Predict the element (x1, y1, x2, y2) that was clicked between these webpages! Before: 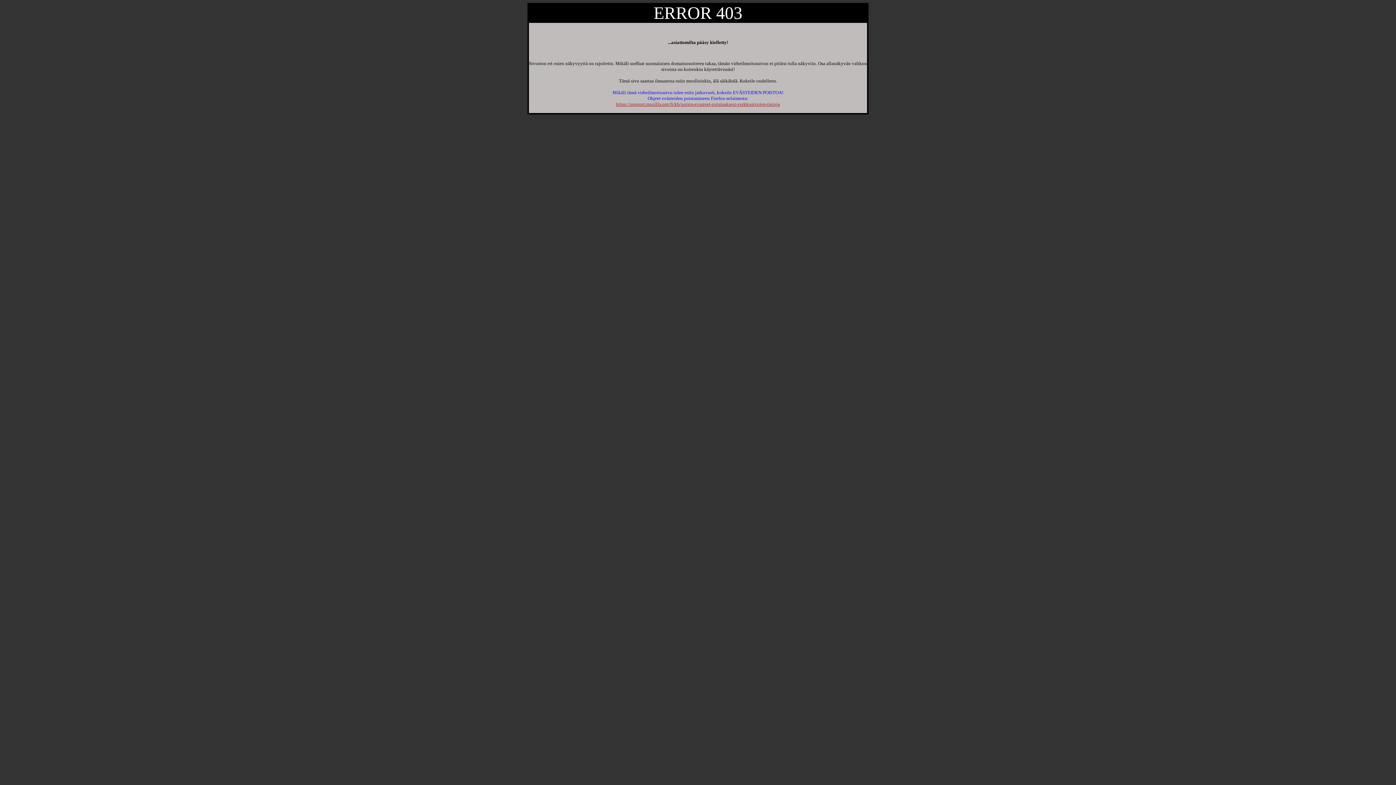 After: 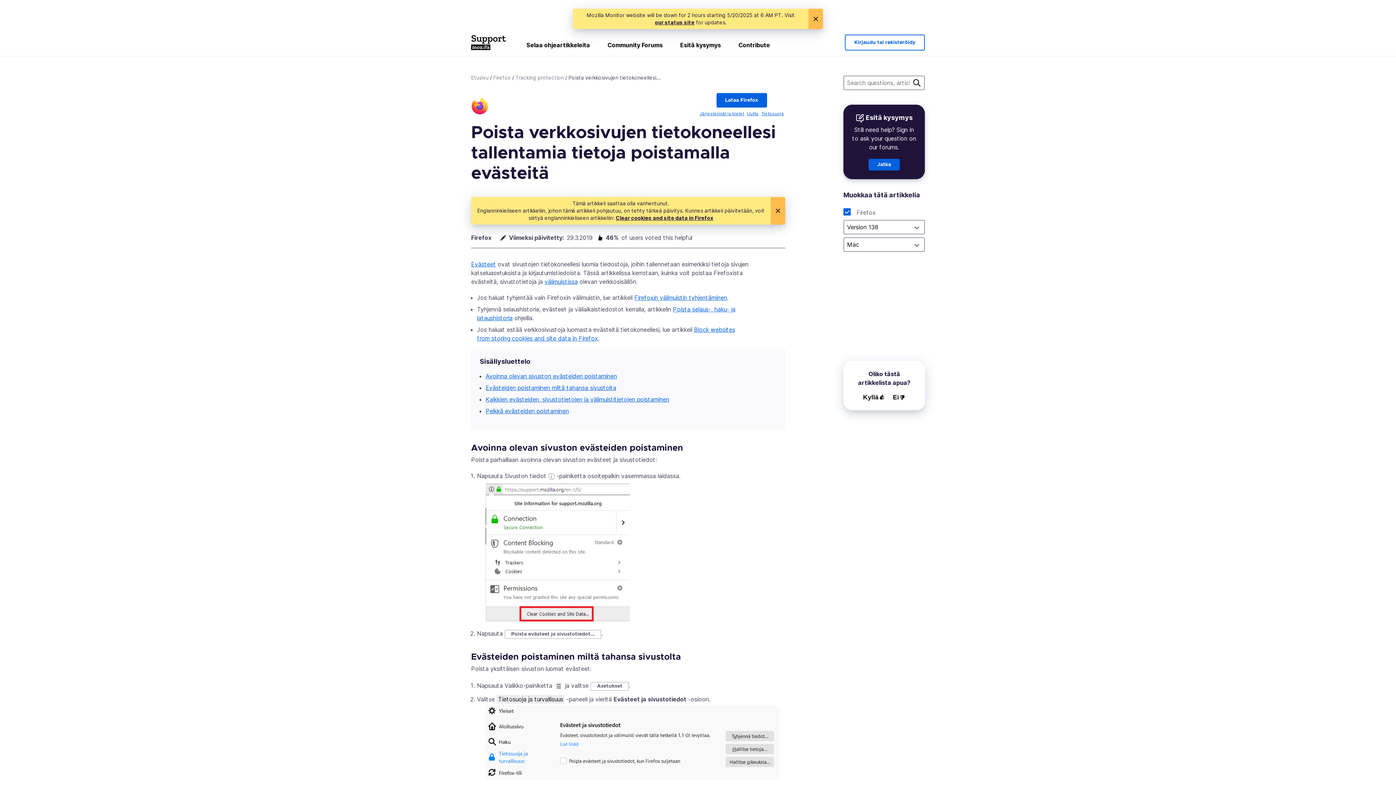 Action: bbox: (616, 101, 780, 106) label: https://support.mozilla.org/fi/kb/poista-evasteet-poistaaksesi-verkkosivujen-tietoja